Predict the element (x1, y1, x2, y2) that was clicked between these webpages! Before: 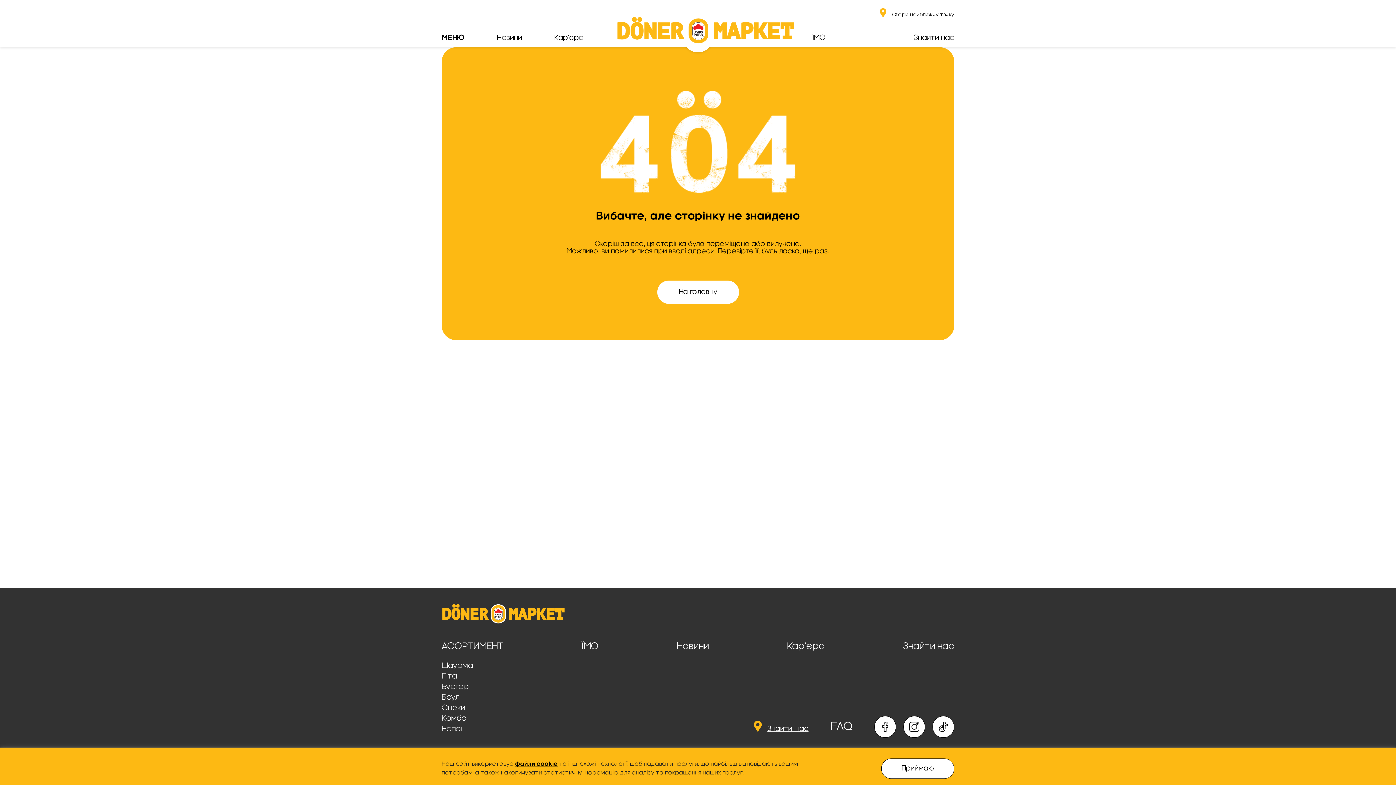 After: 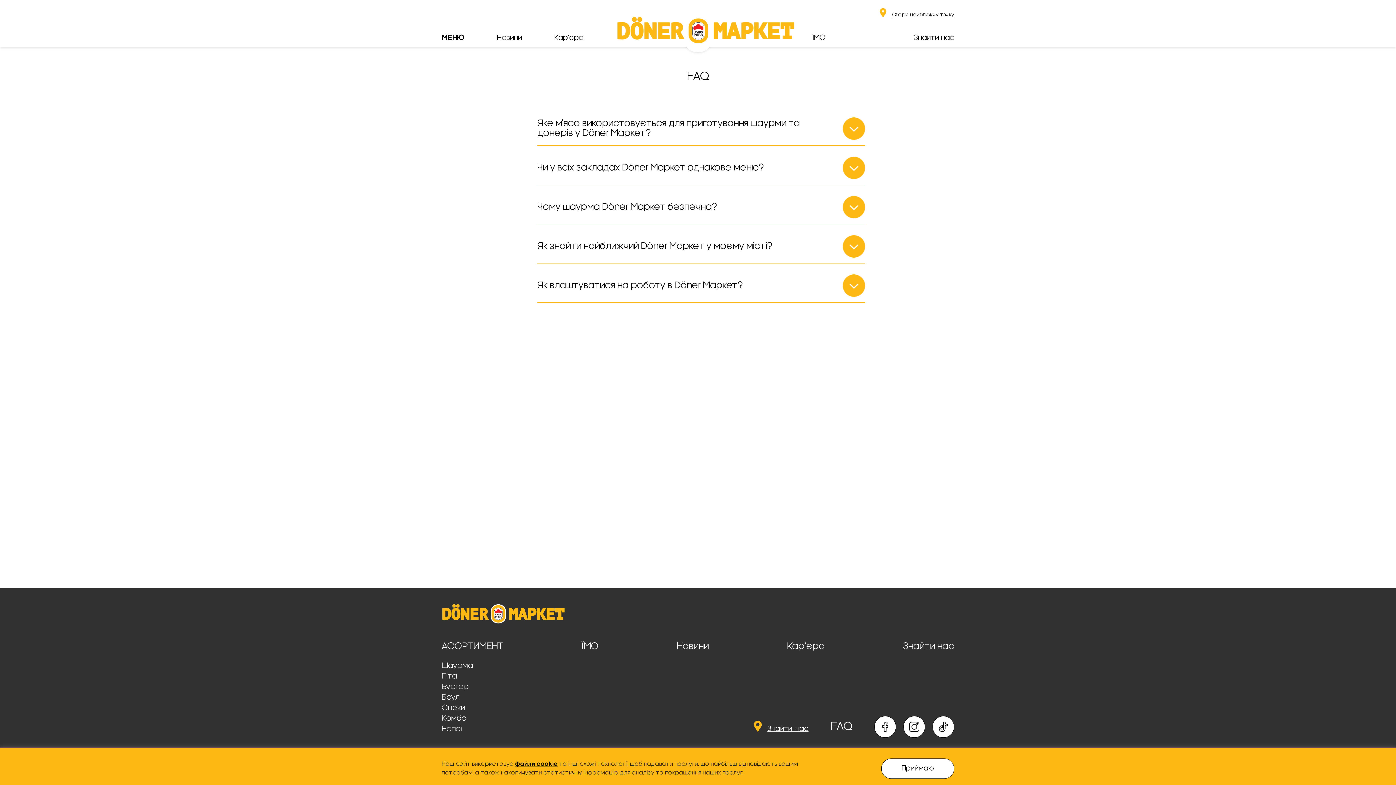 Action: bbox: (830, 721, 852, 733) label: FAQ